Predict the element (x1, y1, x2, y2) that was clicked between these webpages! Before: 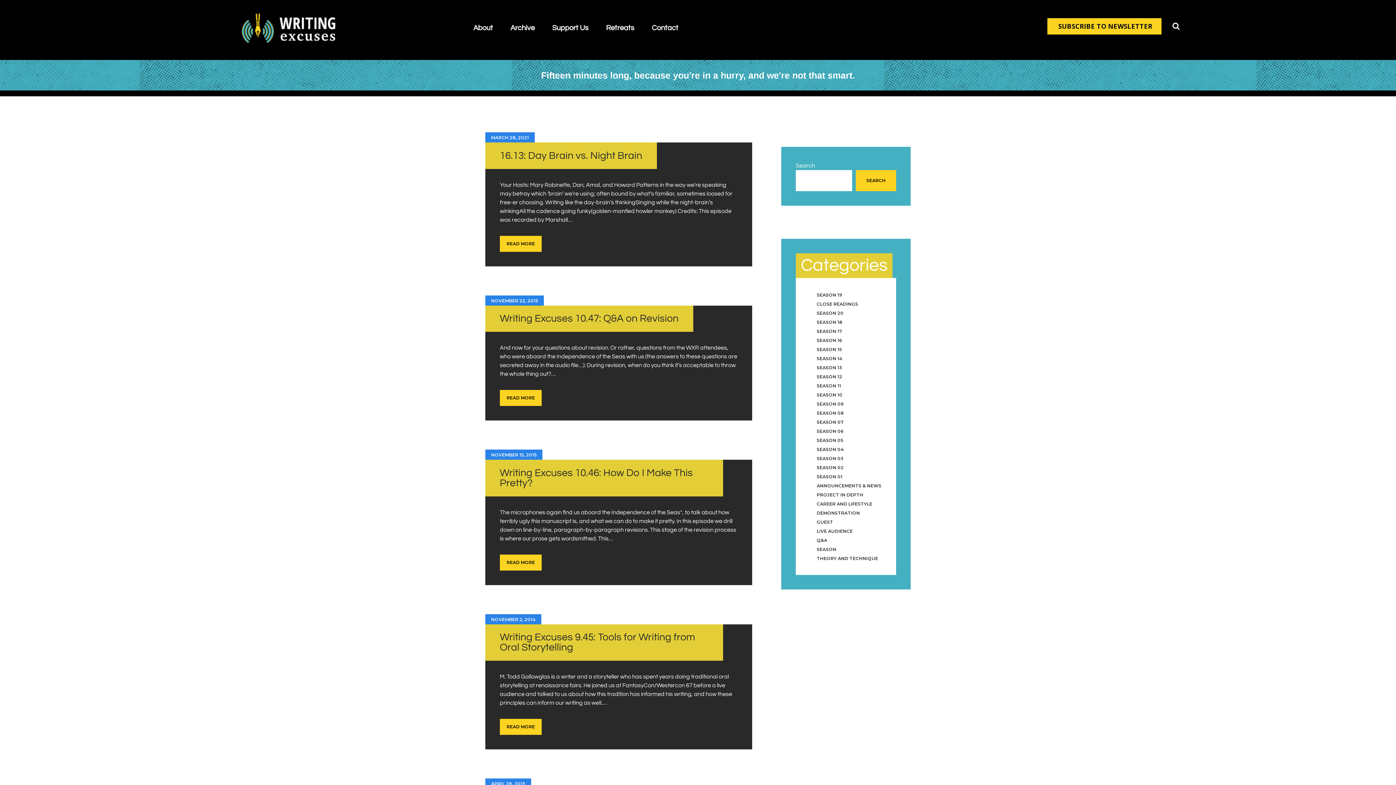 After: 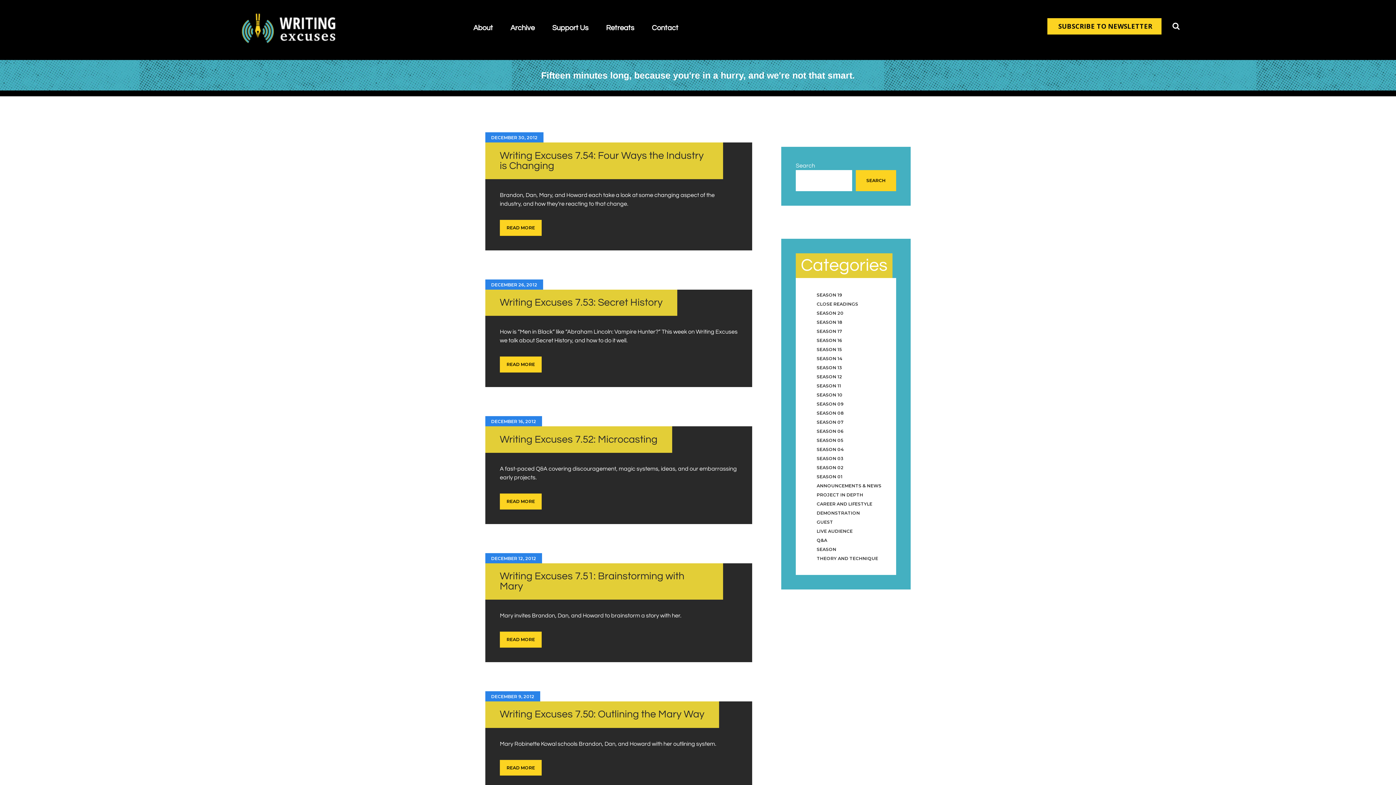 Action: bbox: (816, 419, 843, 425) label: SEASON 07